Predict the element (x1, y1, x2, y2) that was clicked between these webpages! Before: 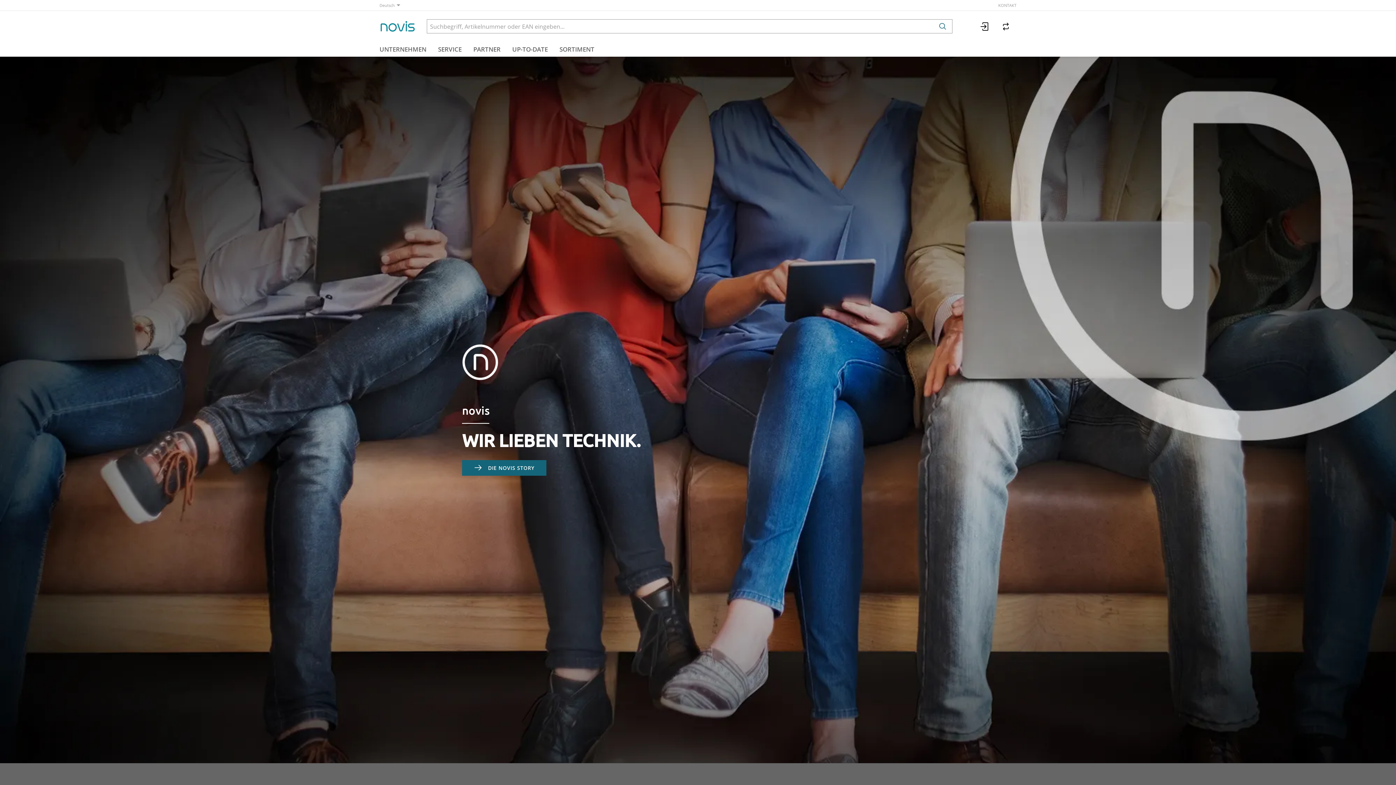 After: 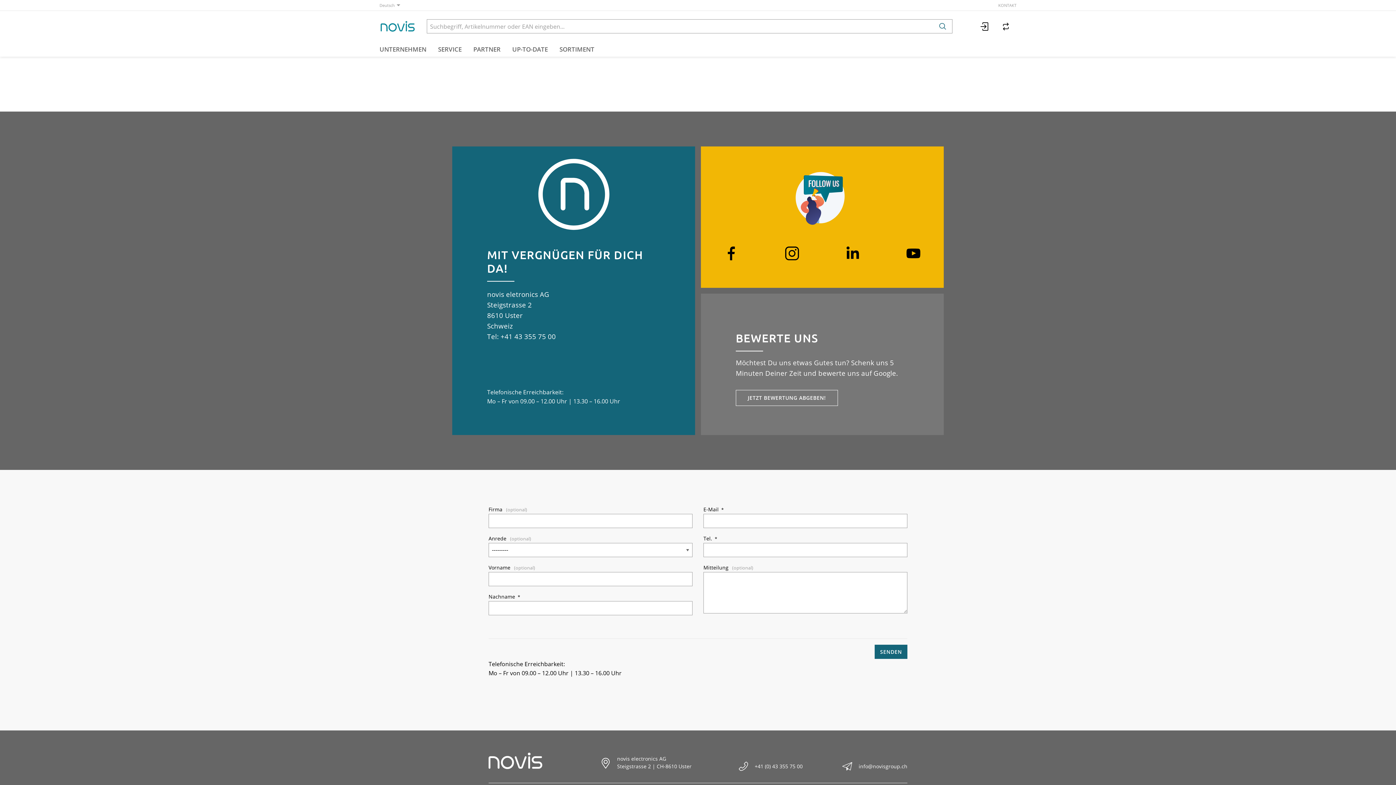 Action: label: KONTAKT bbox: (992, 0, 1016, 10)